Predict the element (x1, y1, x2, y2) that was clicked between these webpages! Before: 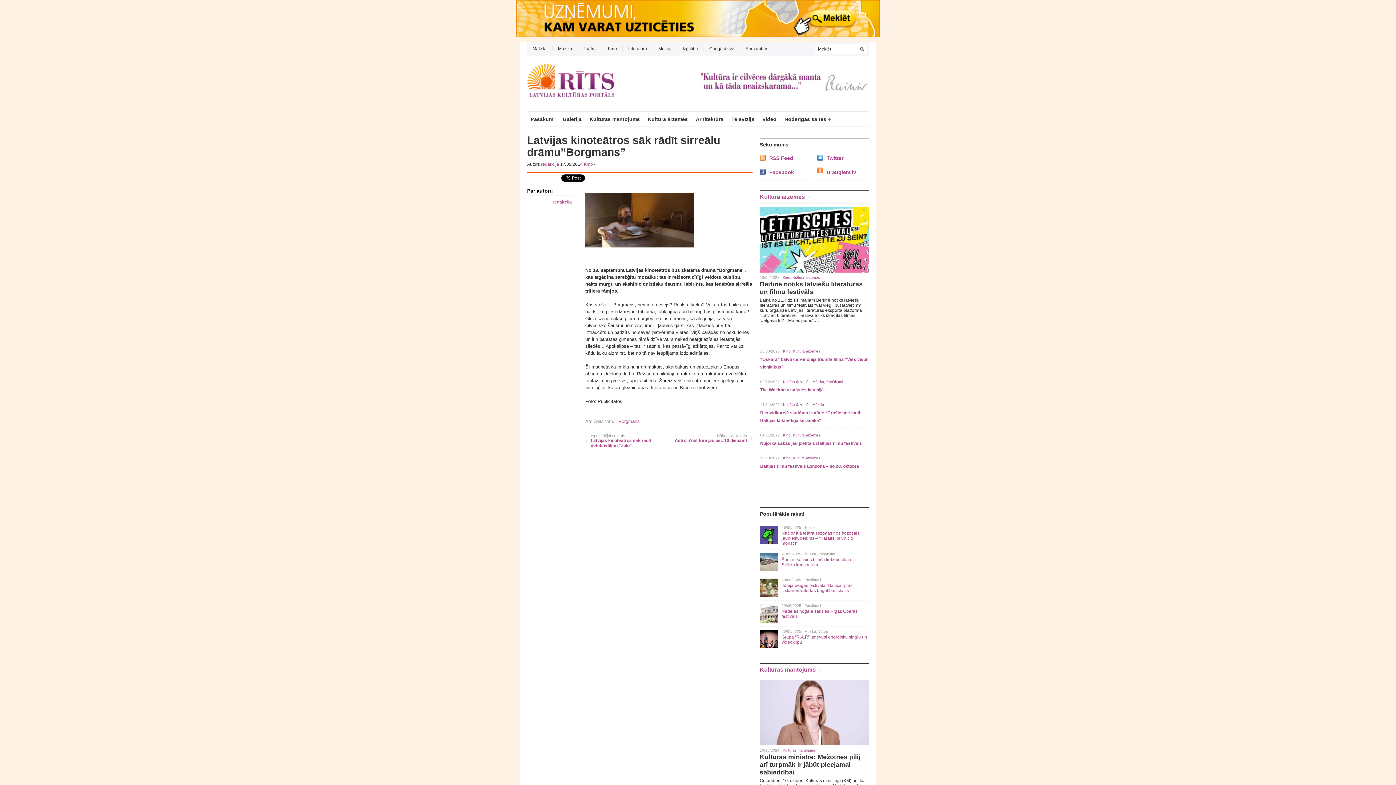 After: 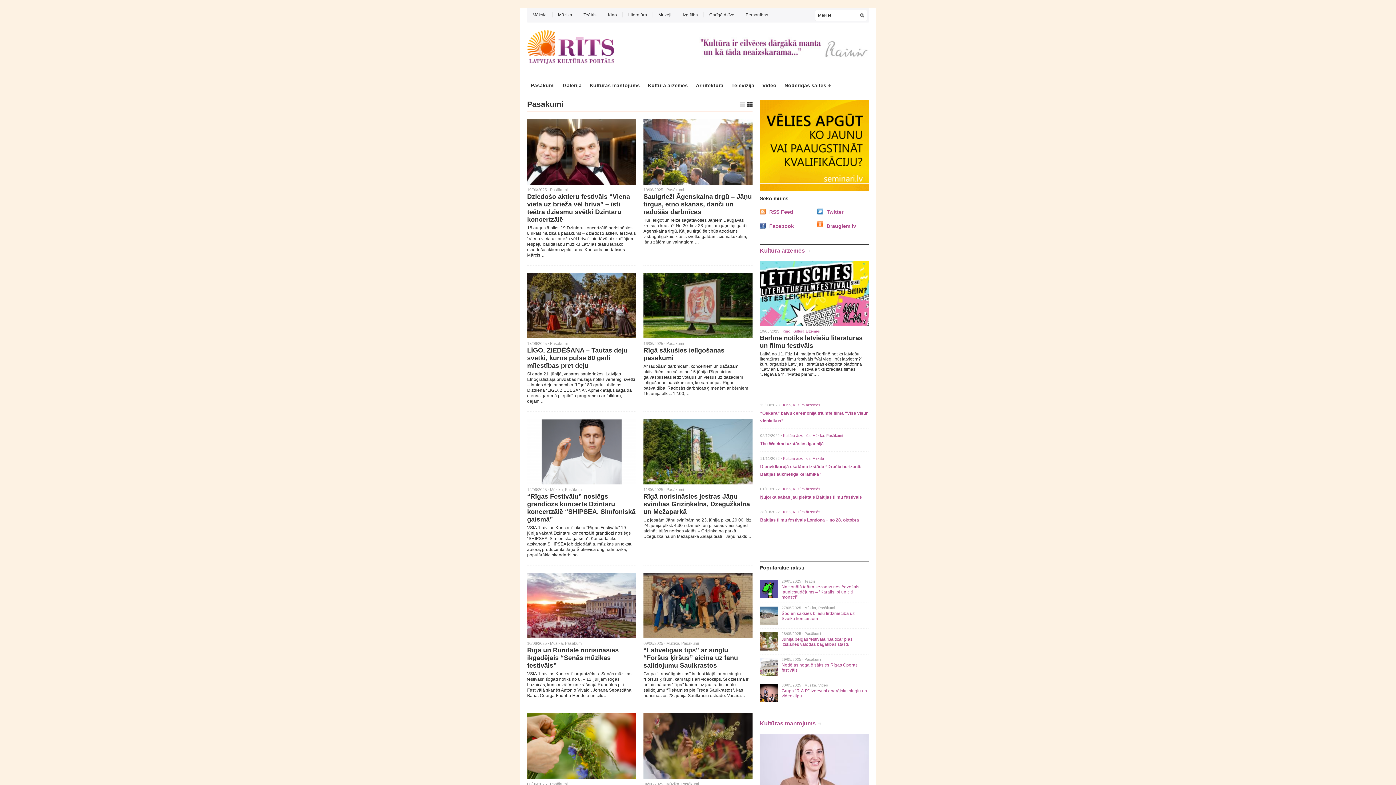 Action: bbox: (818, 552, 834, 556) label: Pasākumi